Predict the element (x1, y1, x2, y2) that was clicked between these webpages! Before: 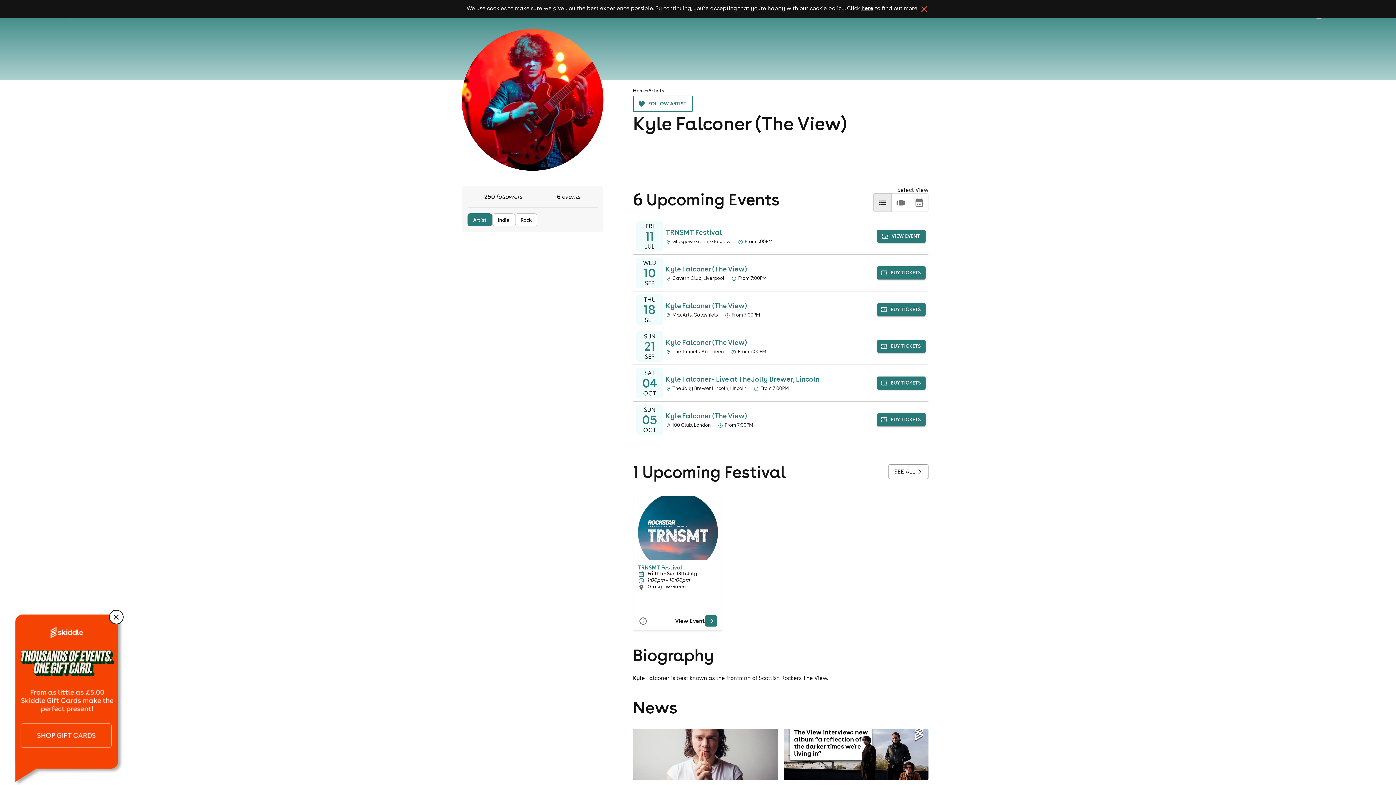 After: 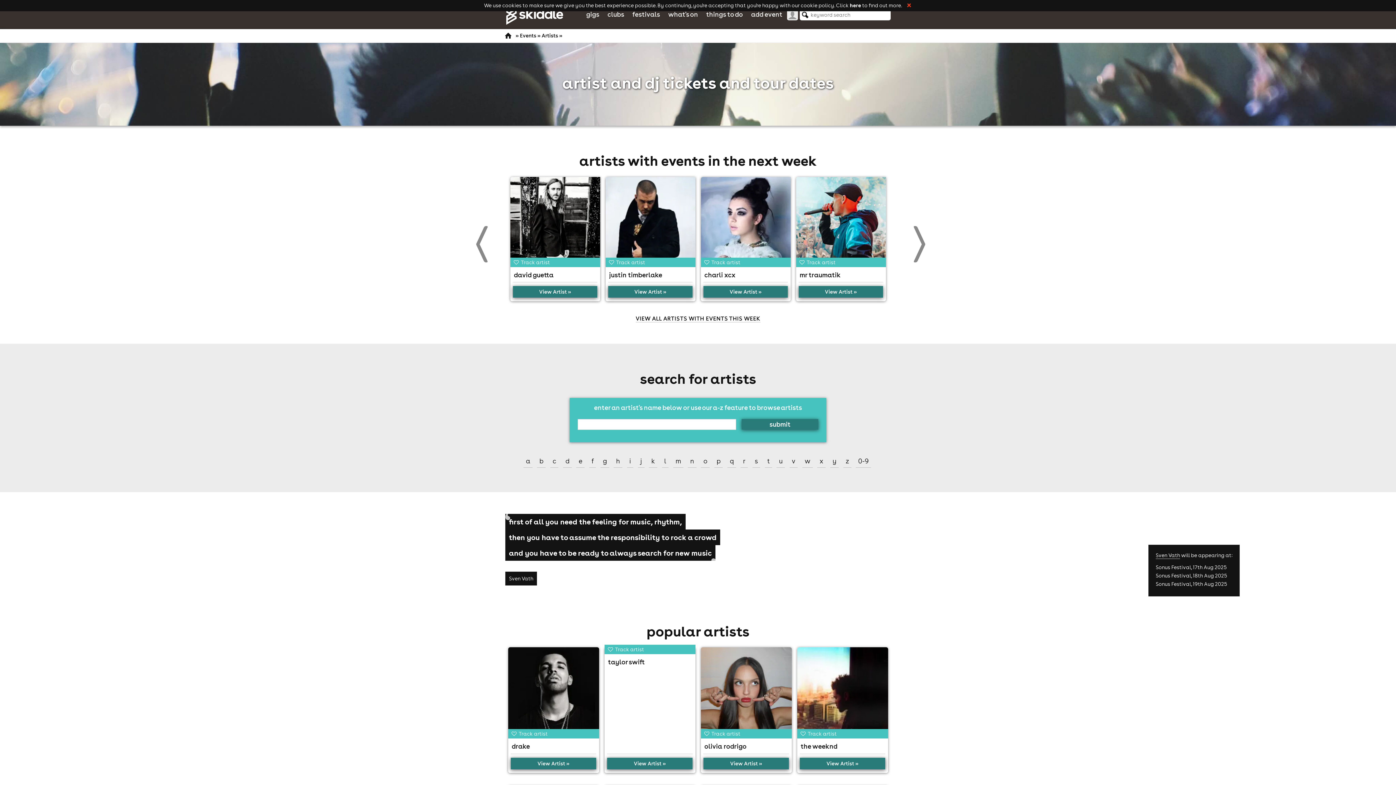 Action: label: Artists bbox: (648, 87, 664, 93)